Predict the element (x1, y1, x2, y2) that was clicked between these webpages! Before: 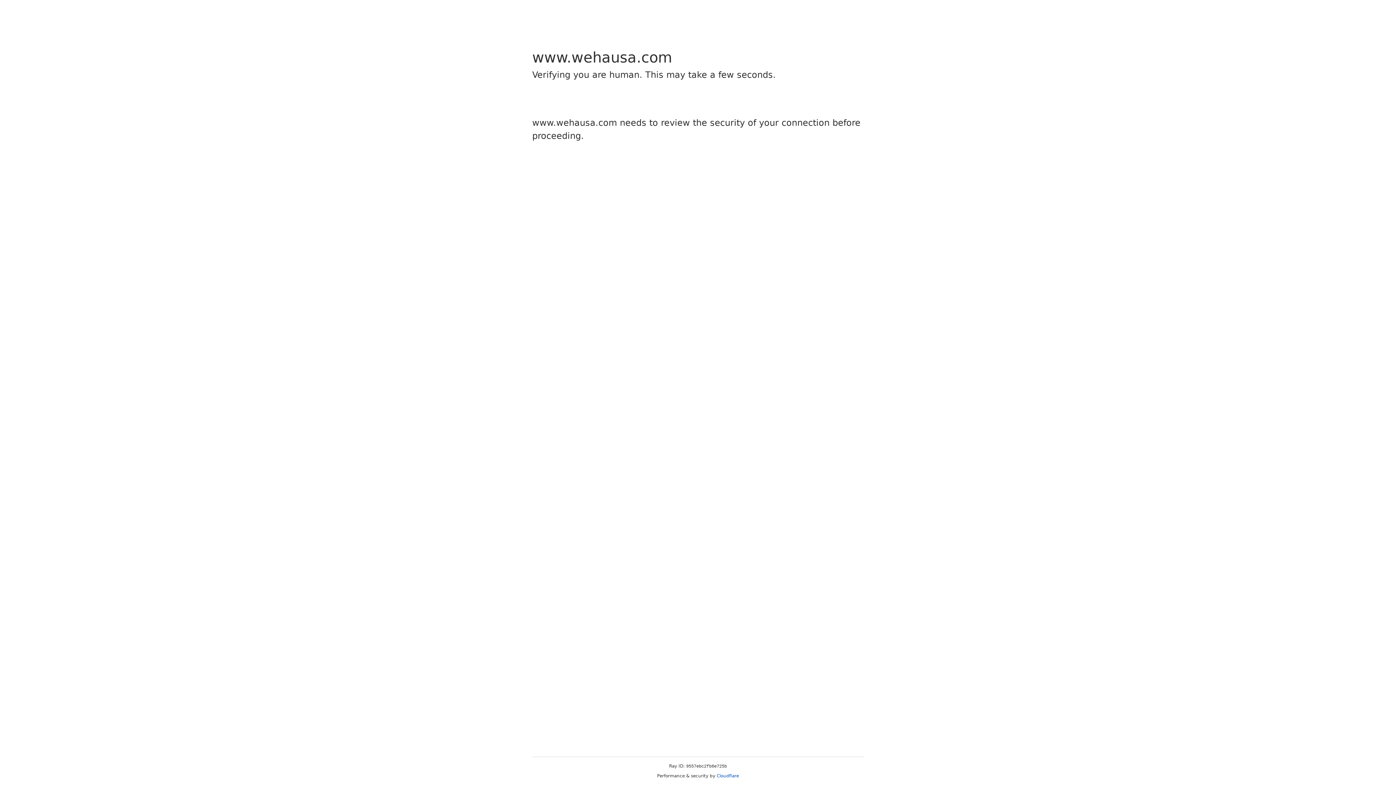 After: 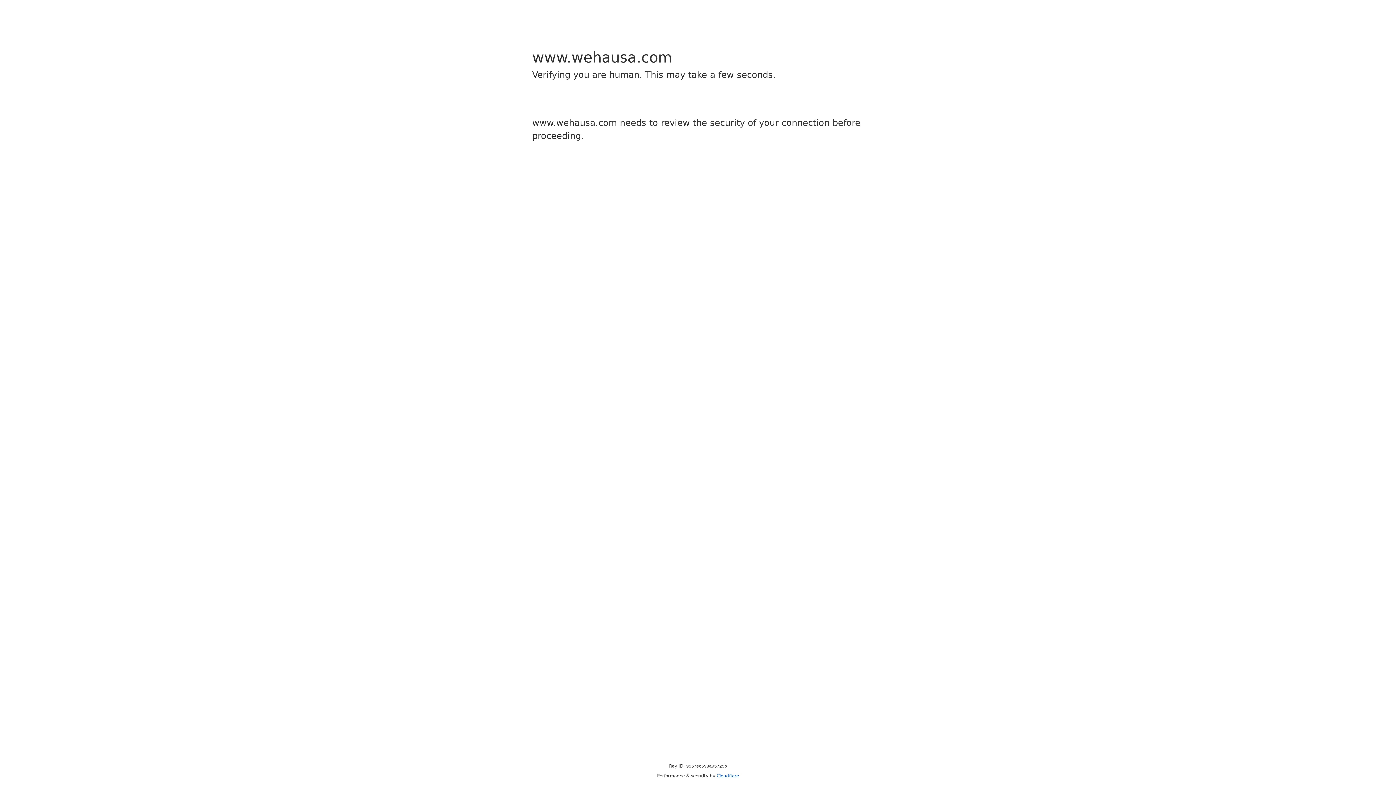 Action: bbox: (716, 773, 739, 778) label: Cloudflare